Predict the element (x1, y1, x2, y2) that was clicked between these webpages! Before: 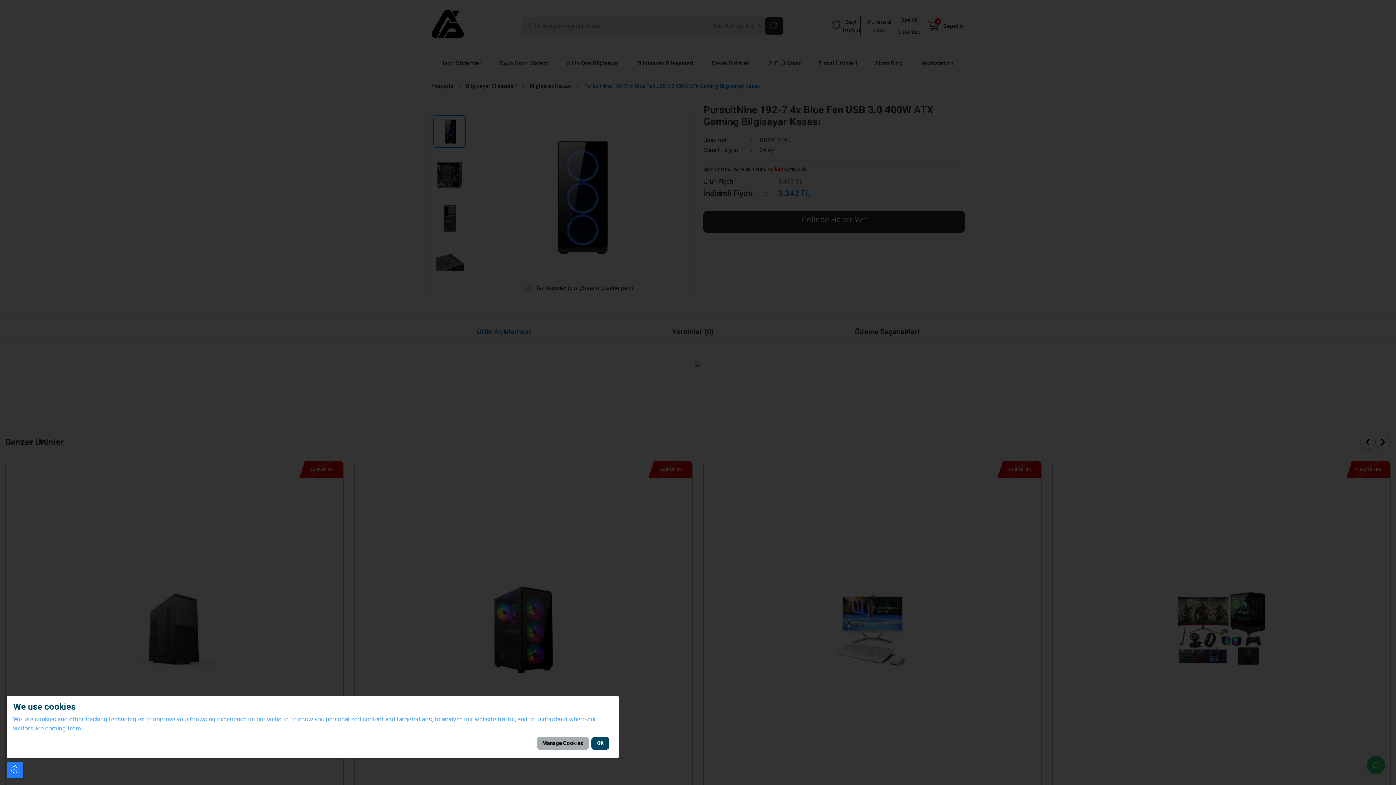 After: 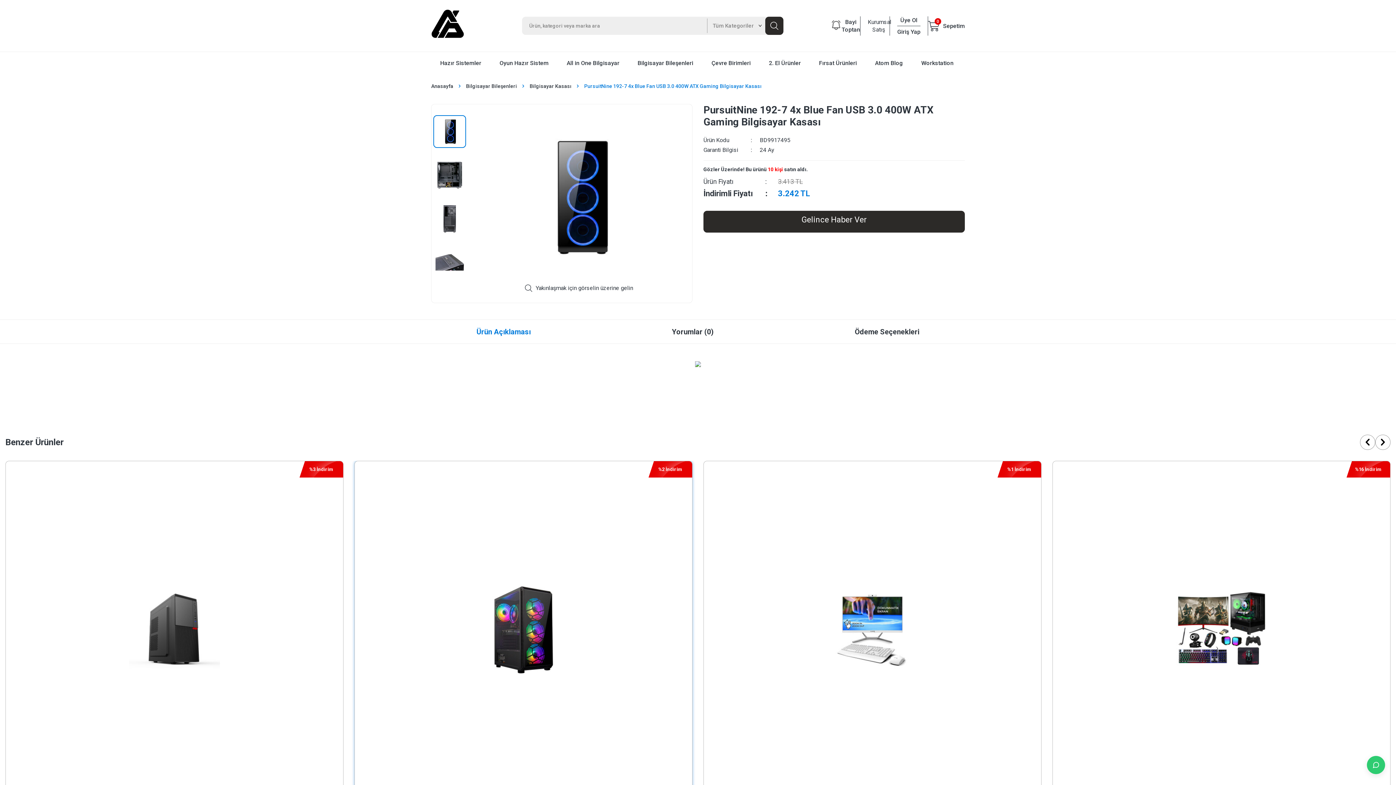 Action: label: OK bbox: (591, 737, 609, 750)